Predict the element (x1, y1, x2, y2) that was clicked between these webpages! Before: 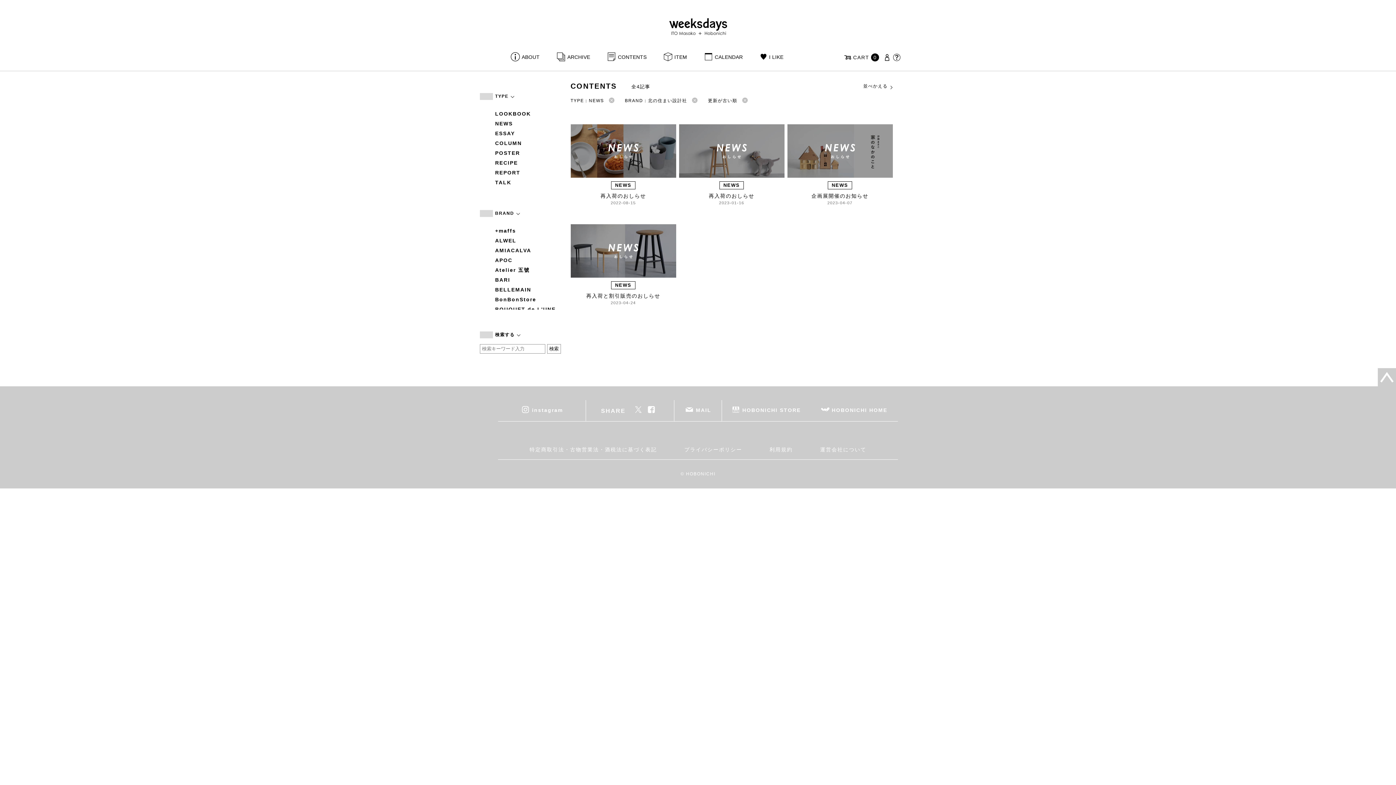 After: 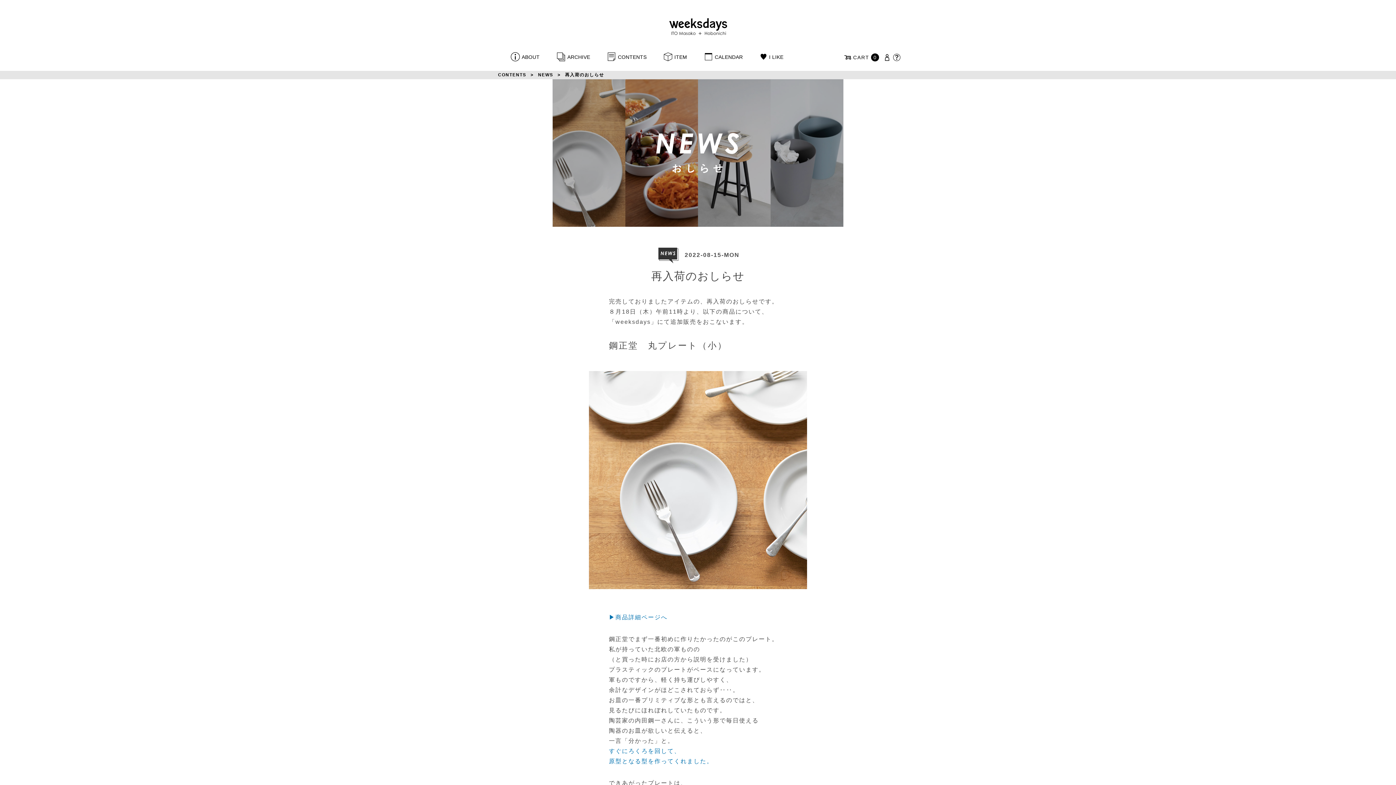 Action: label: NEWS
再入荷のおしらせ
2022-08-15 bbox: (570, 124, 676, 206)